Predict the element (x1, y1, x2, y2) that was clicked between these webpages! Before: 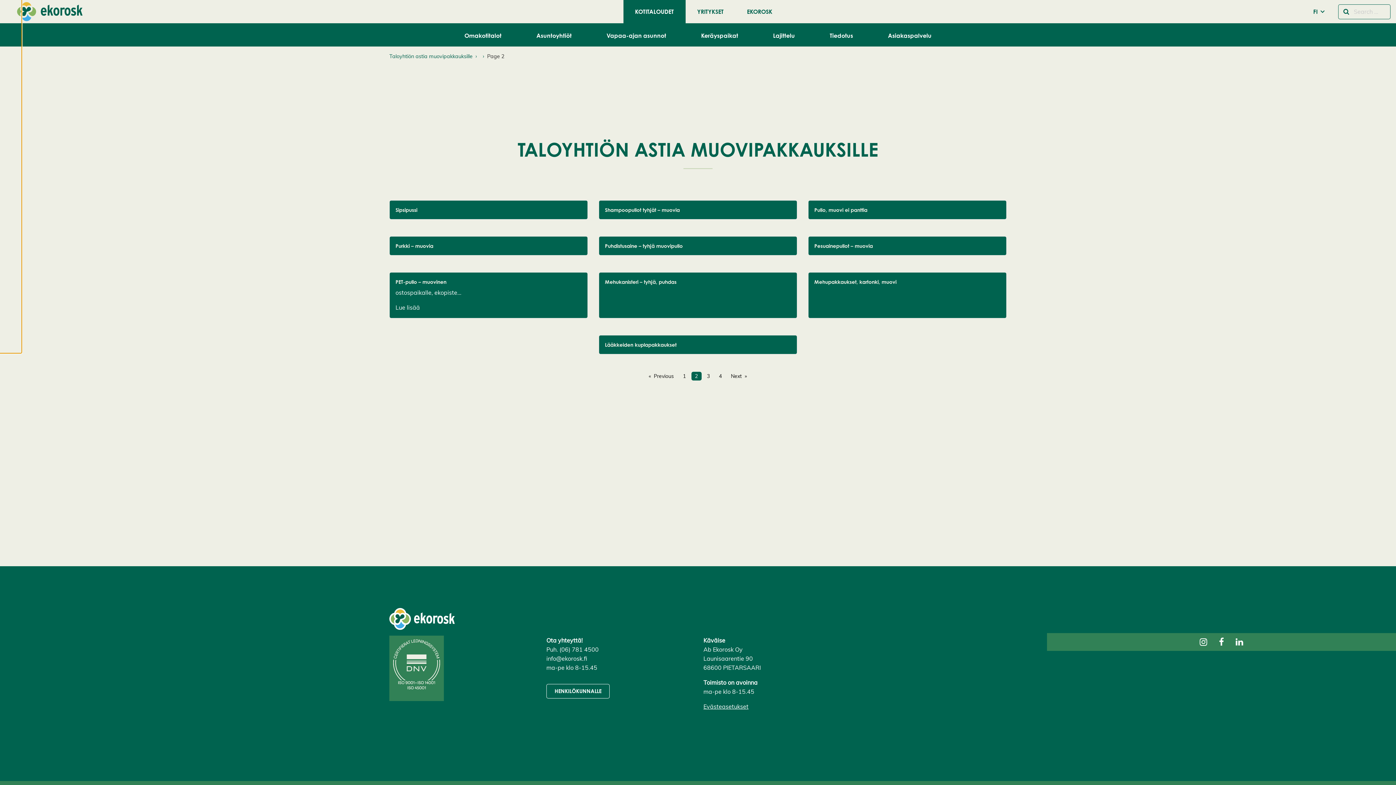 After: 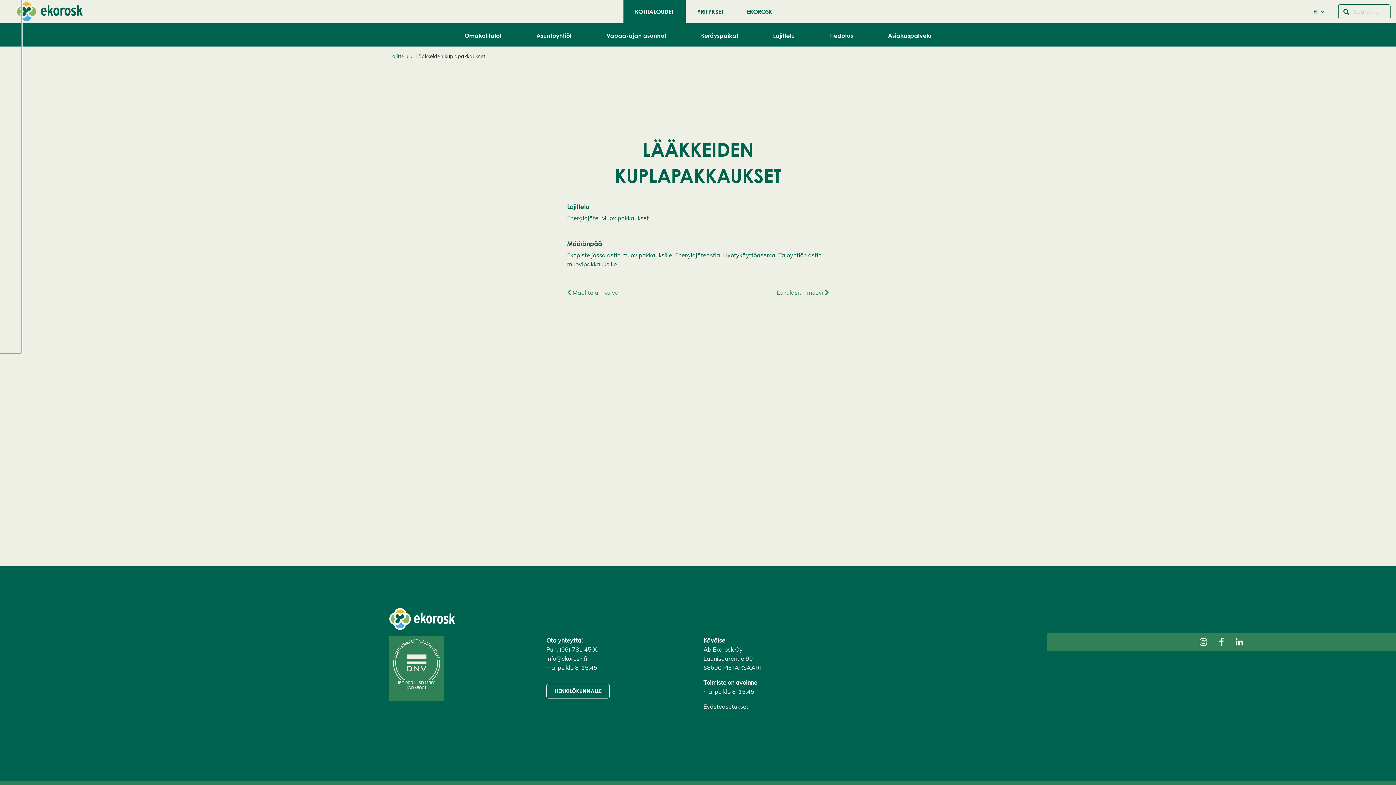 Action: bbox: (599, 335, 797, 354) label: Lääkkeiden kuplapakkaukset